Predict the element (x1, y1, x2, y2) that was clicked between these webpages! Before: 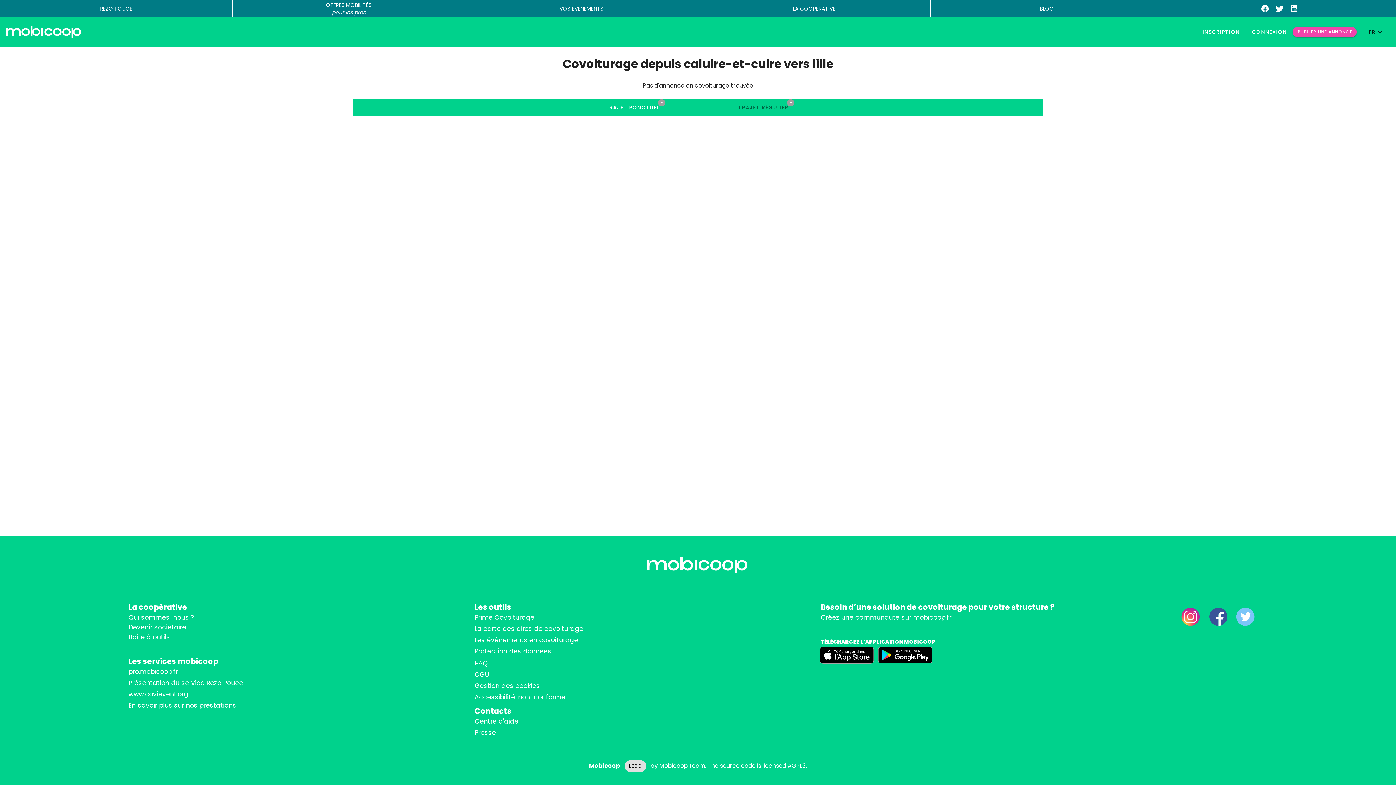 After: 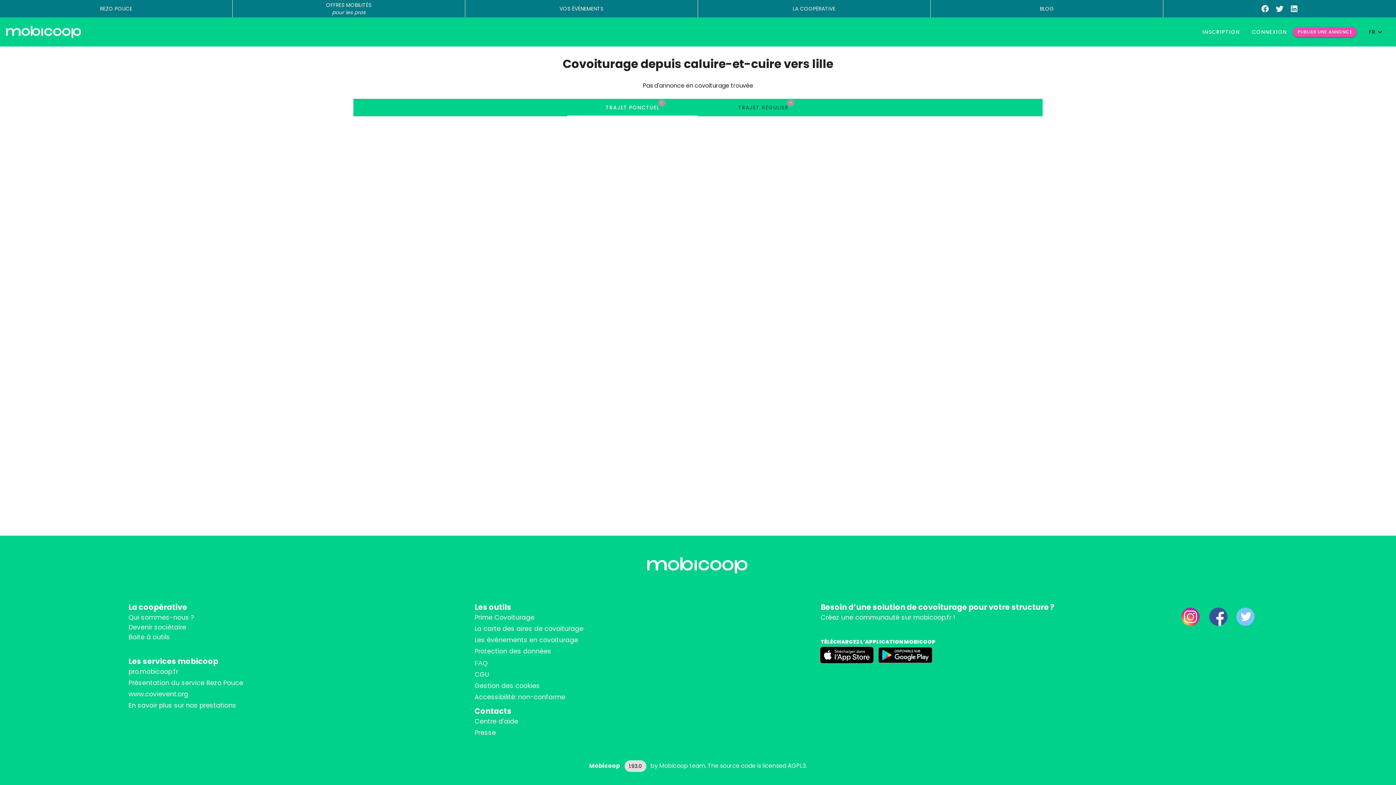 Action: bbox: (100, 5, 132, 12) label: REZO POUCE